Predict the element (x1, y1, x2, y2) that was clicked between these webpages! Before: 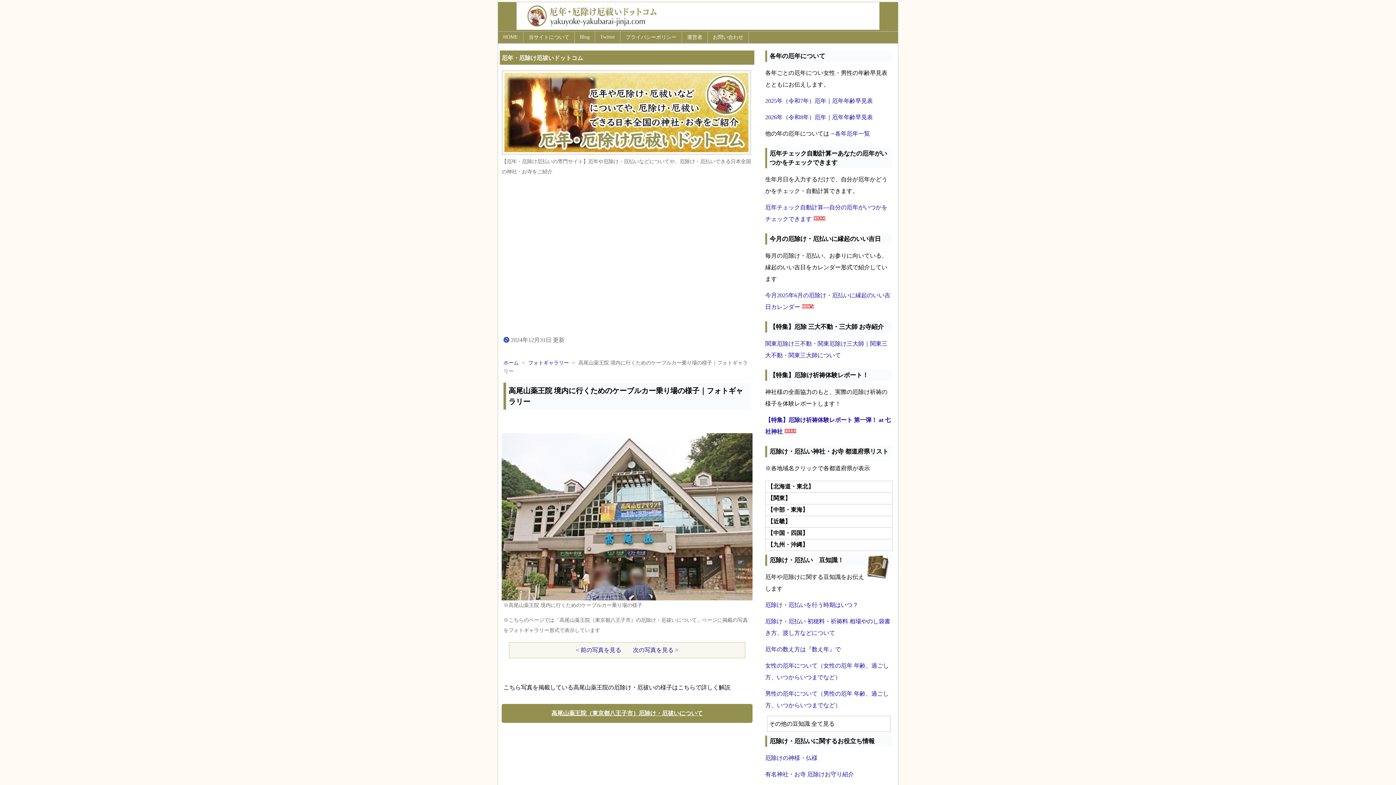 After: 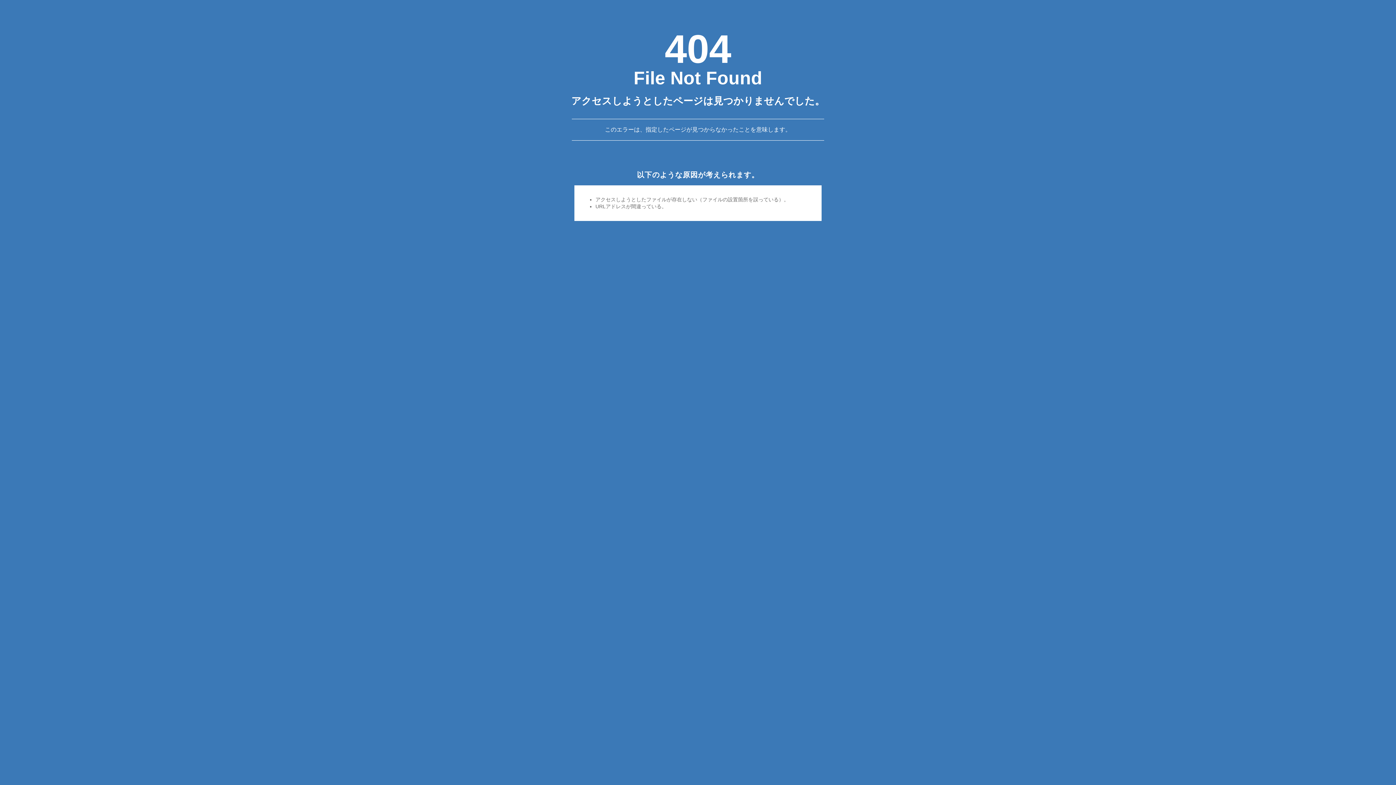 Action: label: Blog bbox: (574, 31, 594, 42)